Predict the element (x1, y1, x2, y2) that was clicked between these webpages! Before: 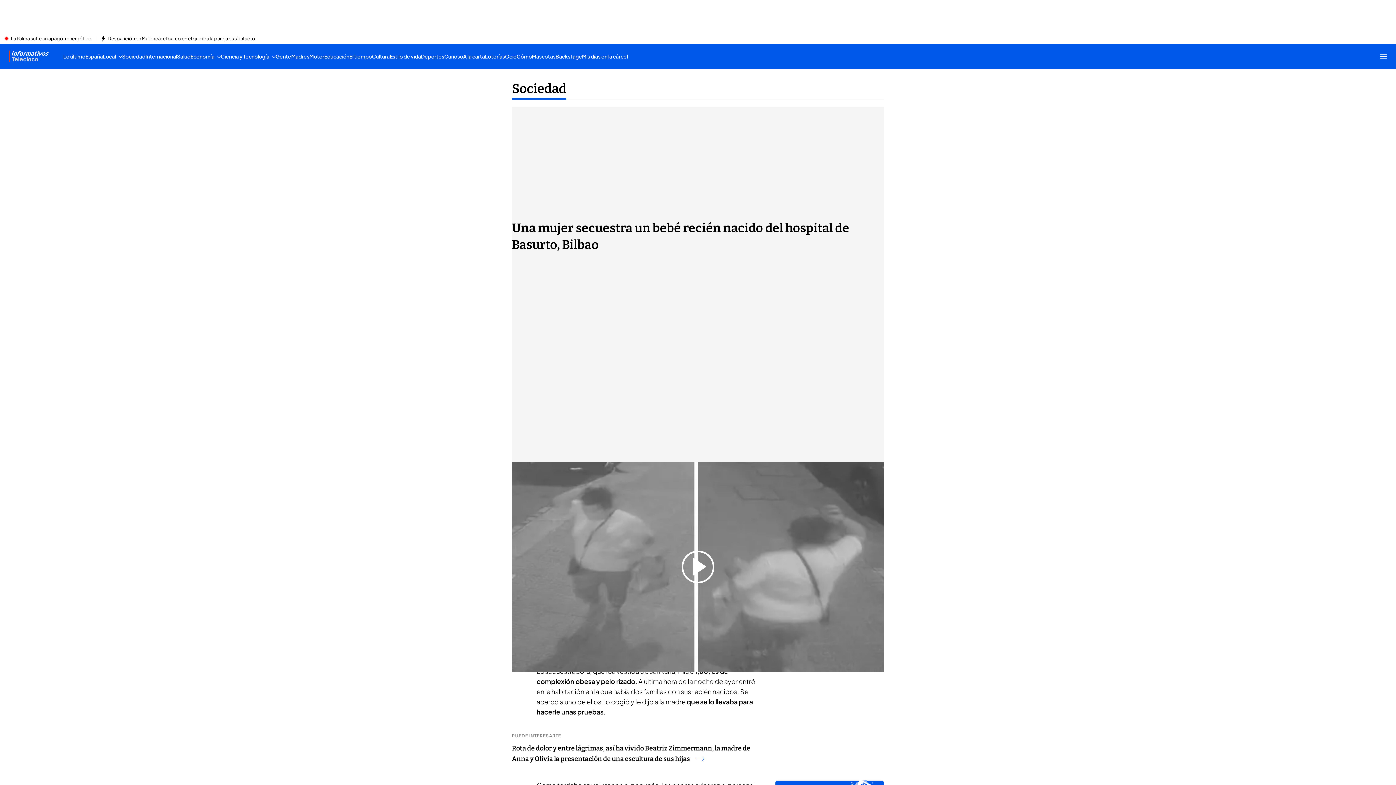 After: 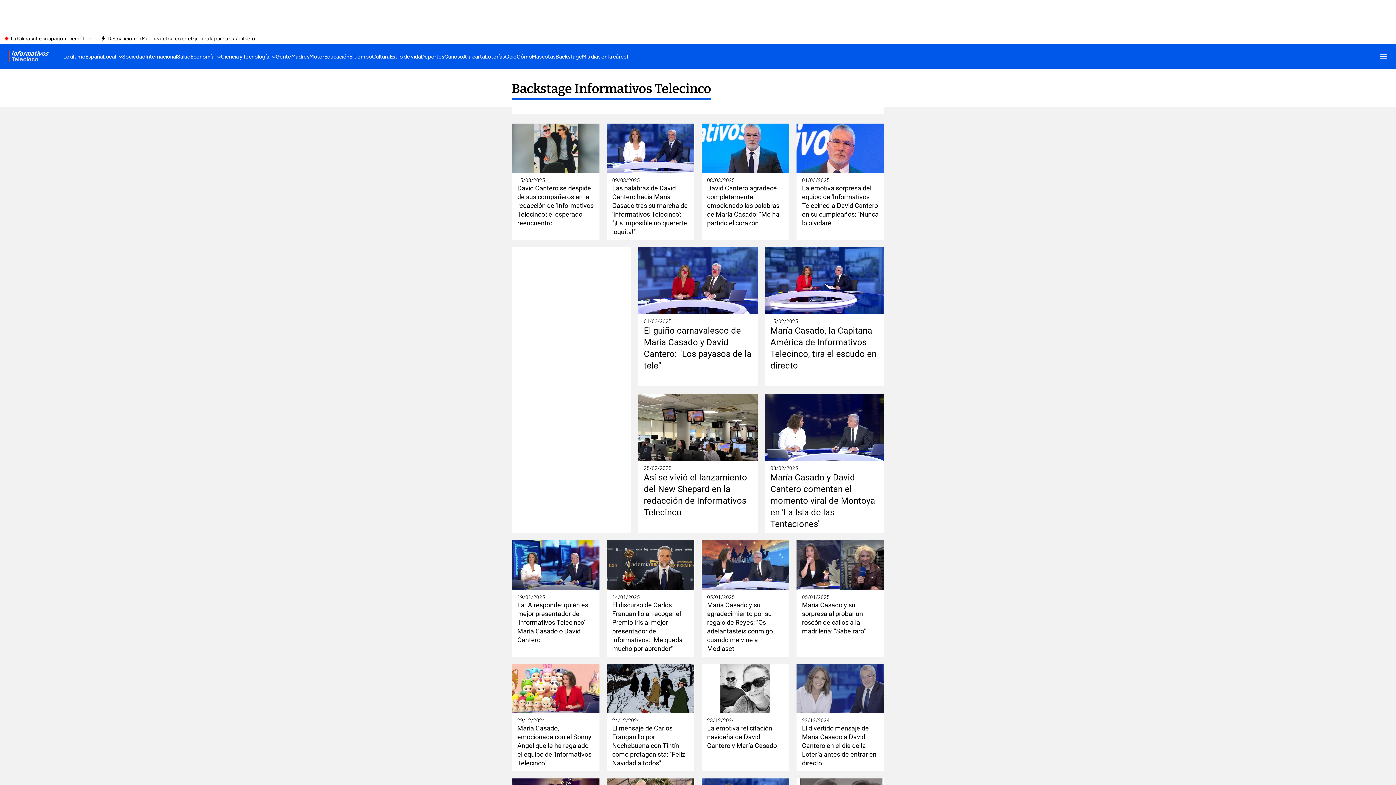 Action: bbox: (555, 44, 582, 68) label: Backstage